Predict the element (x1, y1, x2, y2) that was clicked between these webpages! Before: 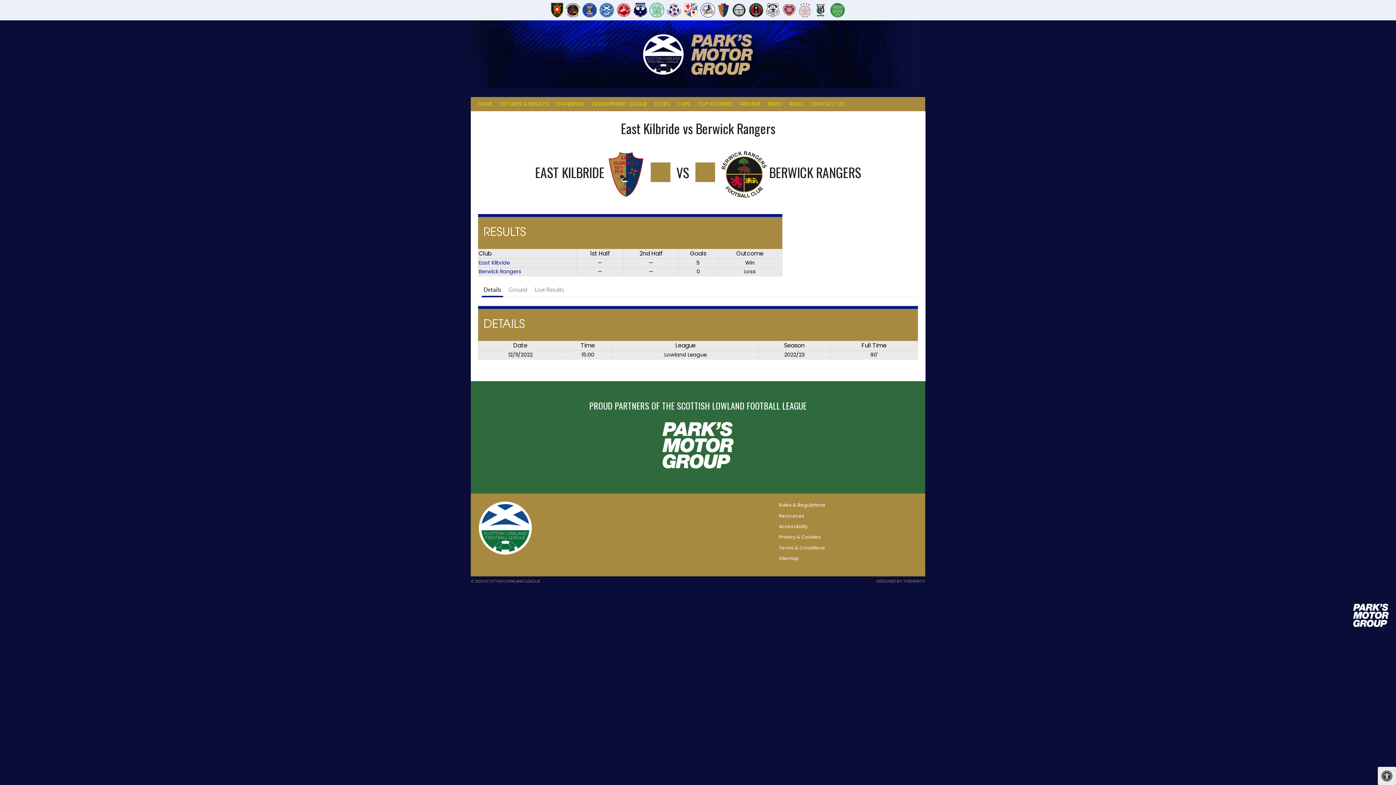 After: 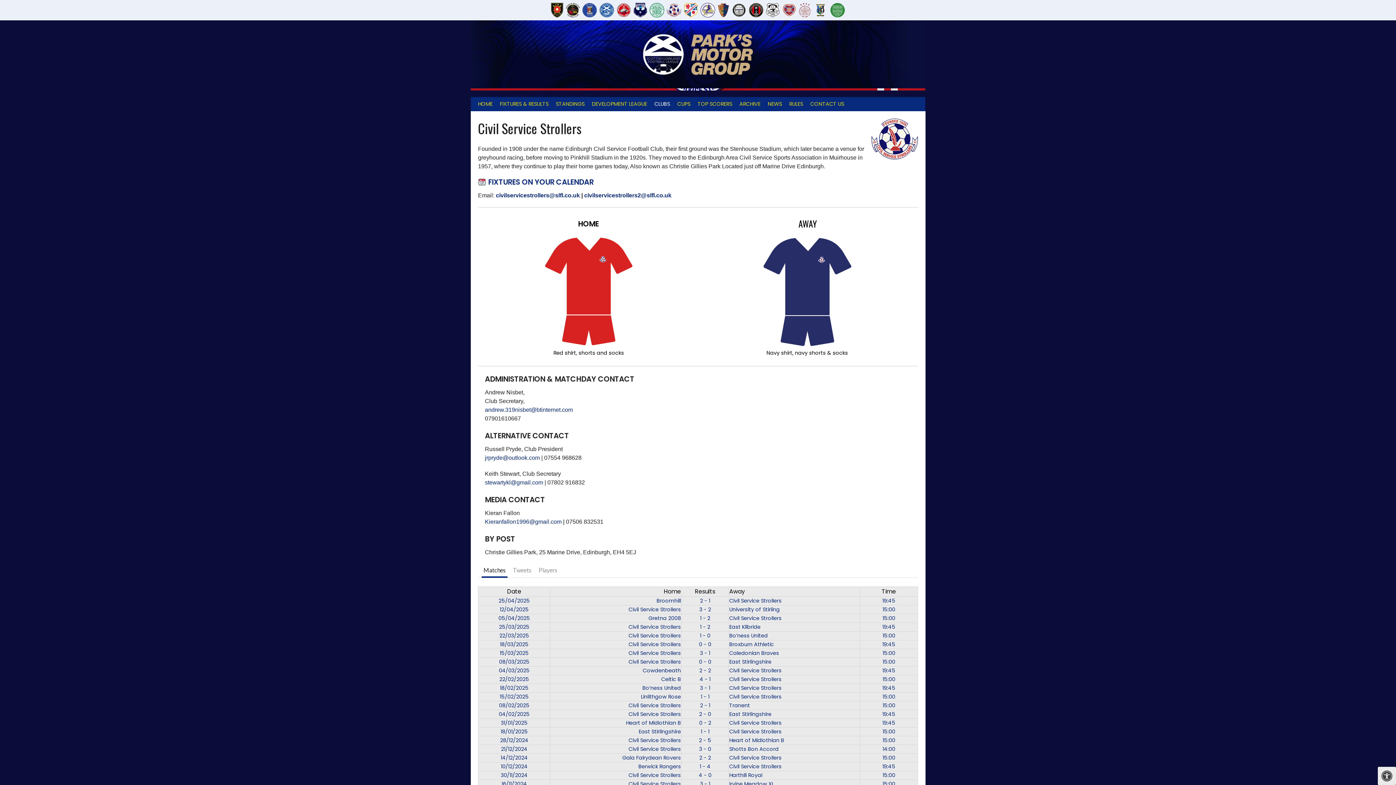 Action: bbox: (666, 2, 682, 18)